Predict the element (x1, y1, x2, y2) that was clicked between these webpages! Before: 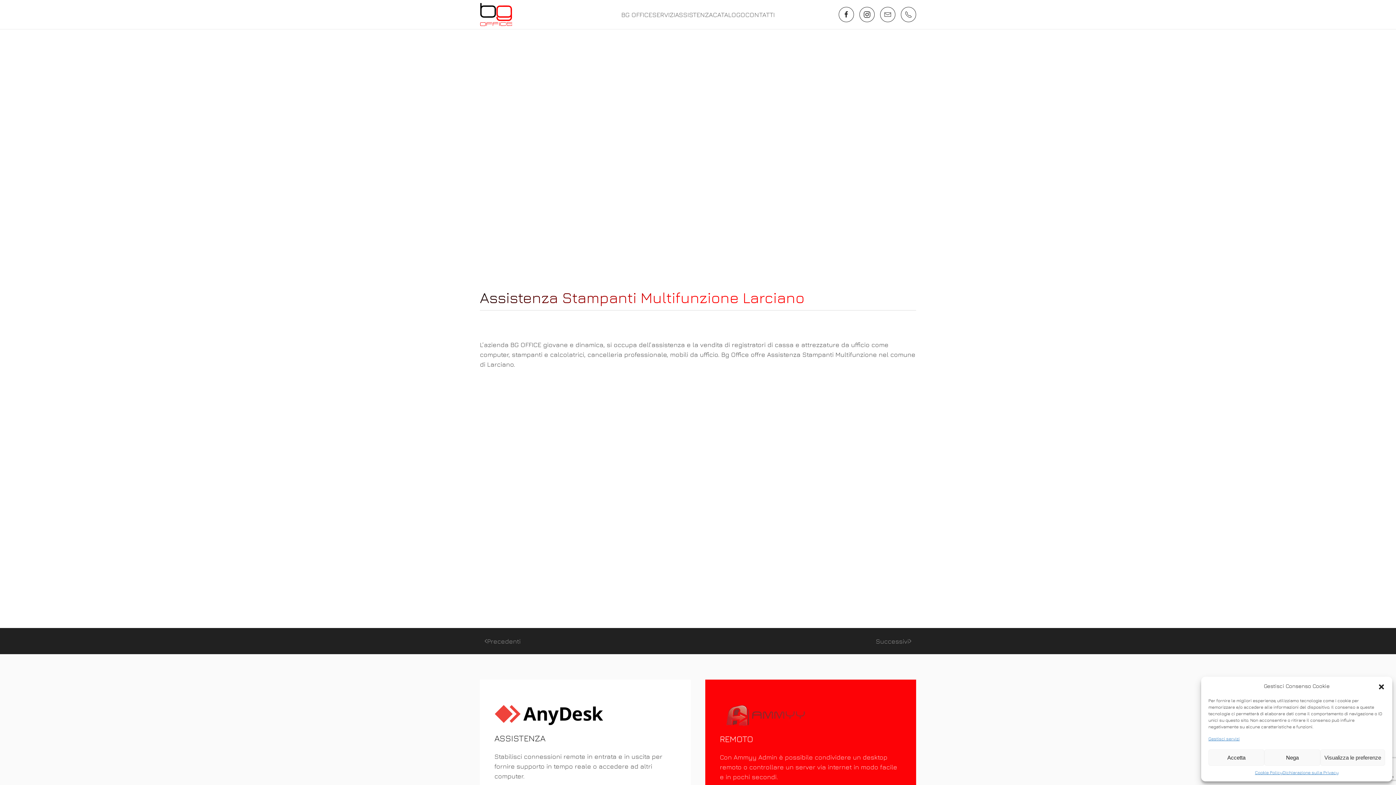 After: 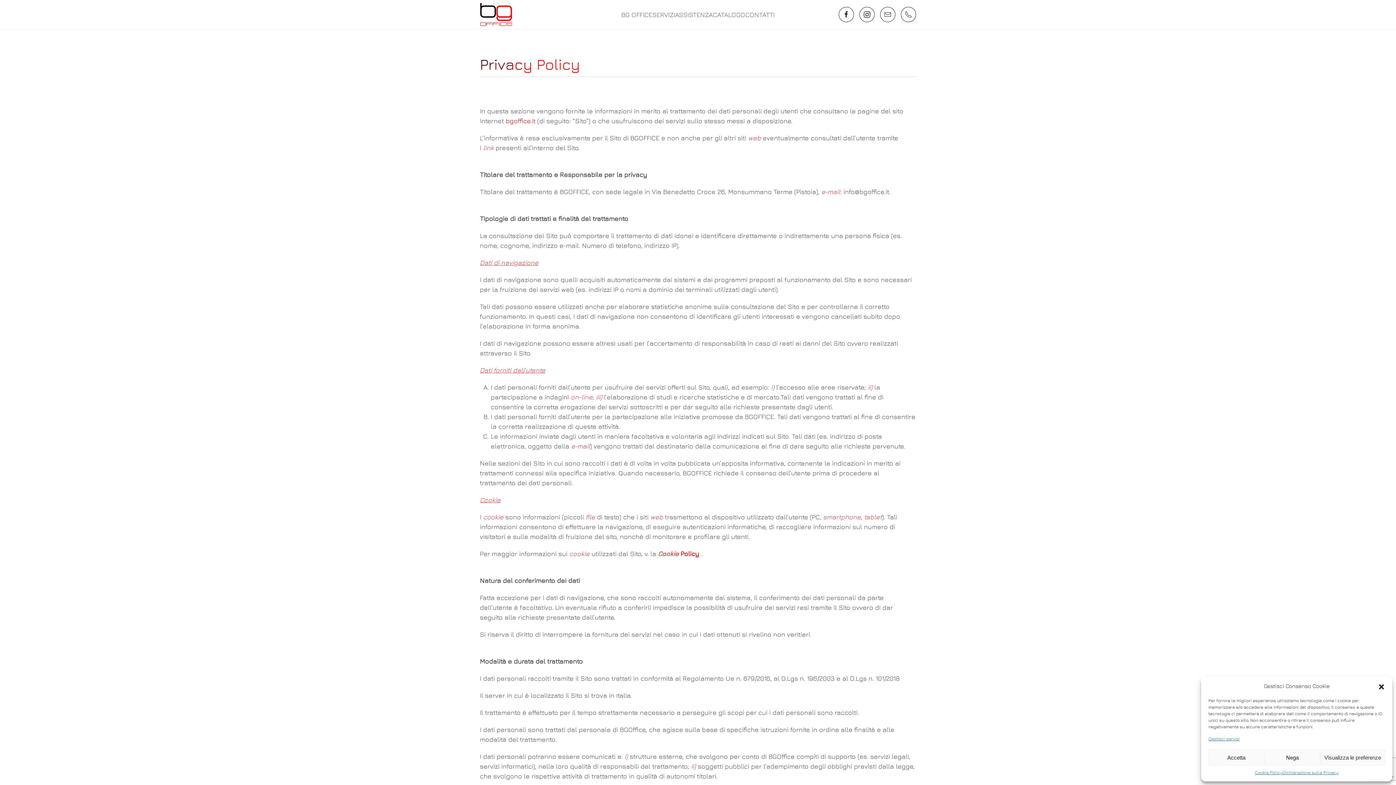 Action: bbox: (1282, 769, 1338, 776) label: Dichiarazione sulla Privacy